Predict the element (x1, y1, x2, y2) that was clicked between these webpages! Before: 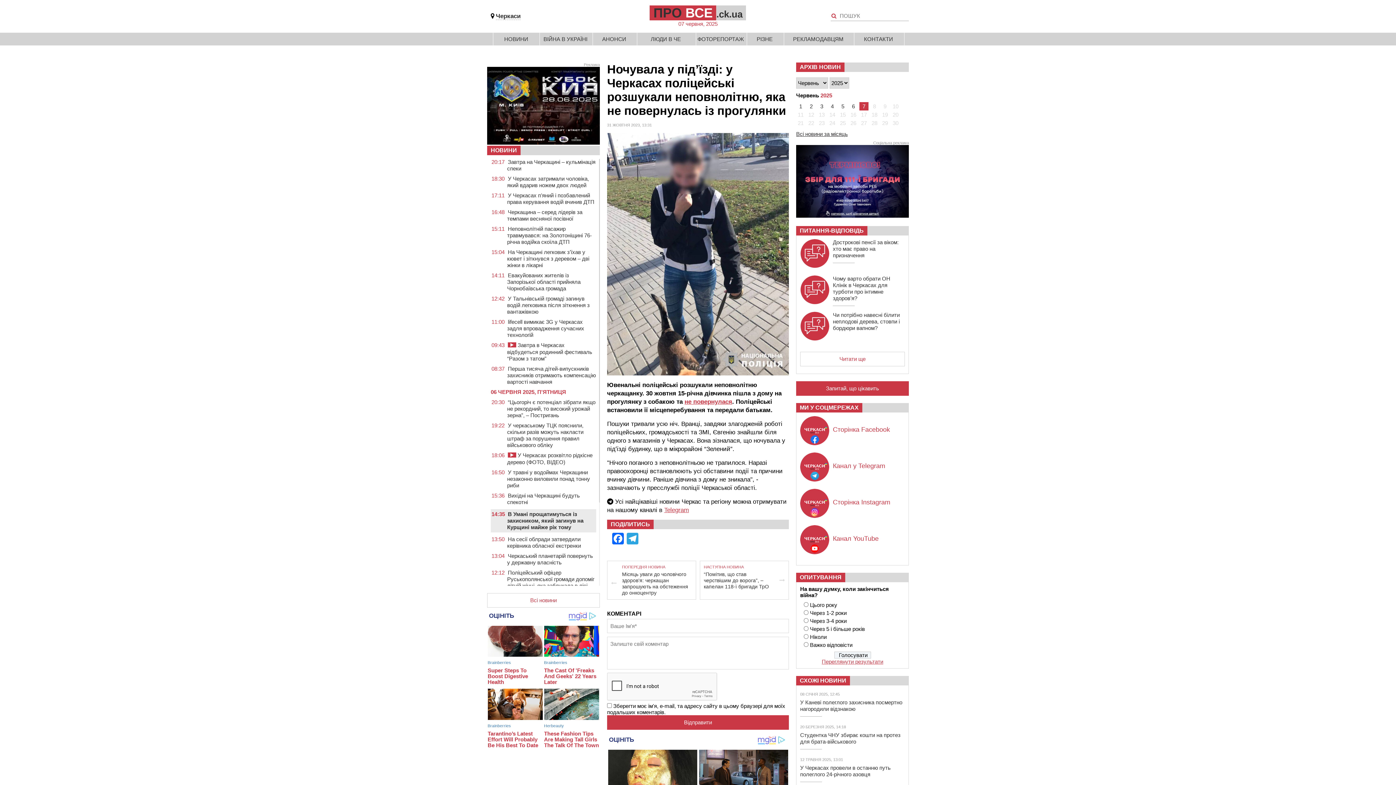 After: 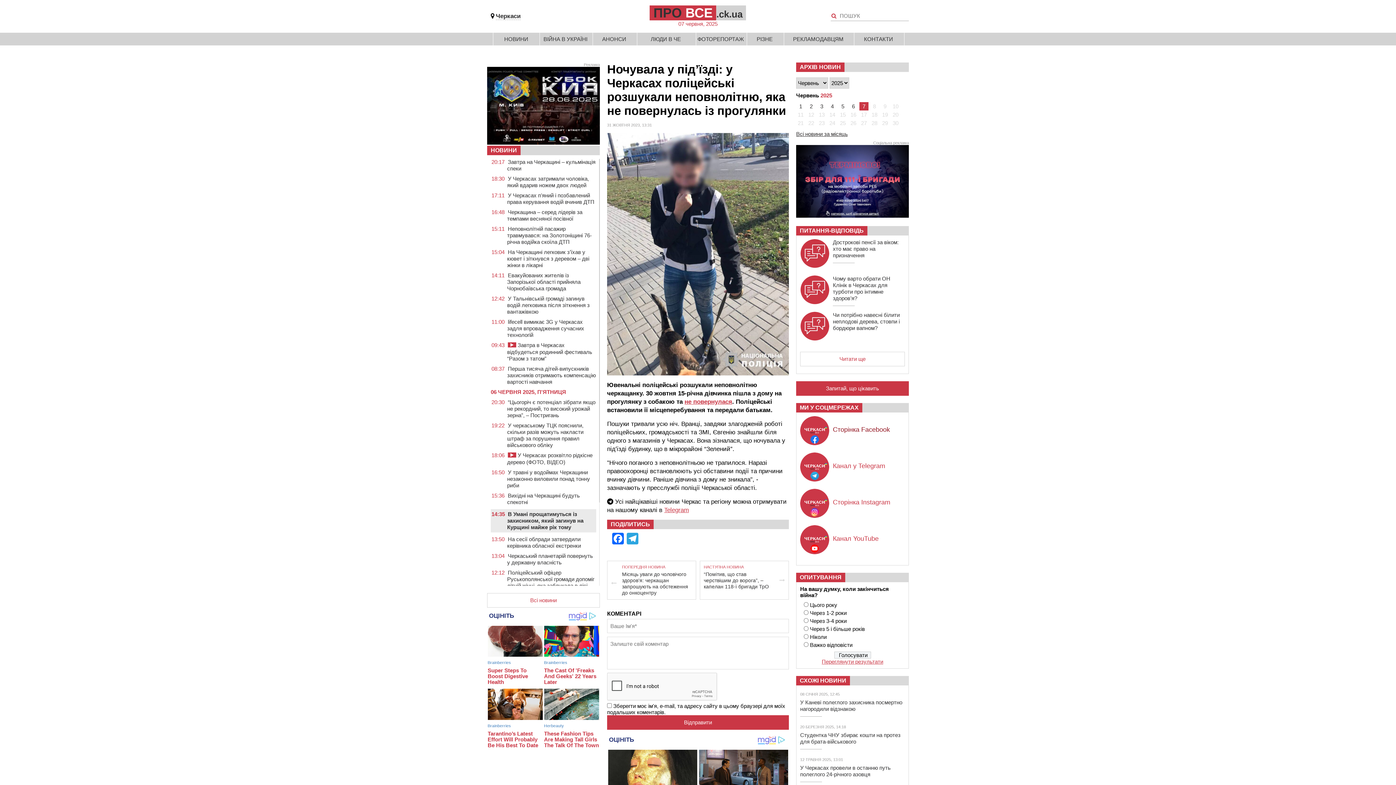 Action: label: Сторінка Facebook bbox: (833, 426, 890, 433)